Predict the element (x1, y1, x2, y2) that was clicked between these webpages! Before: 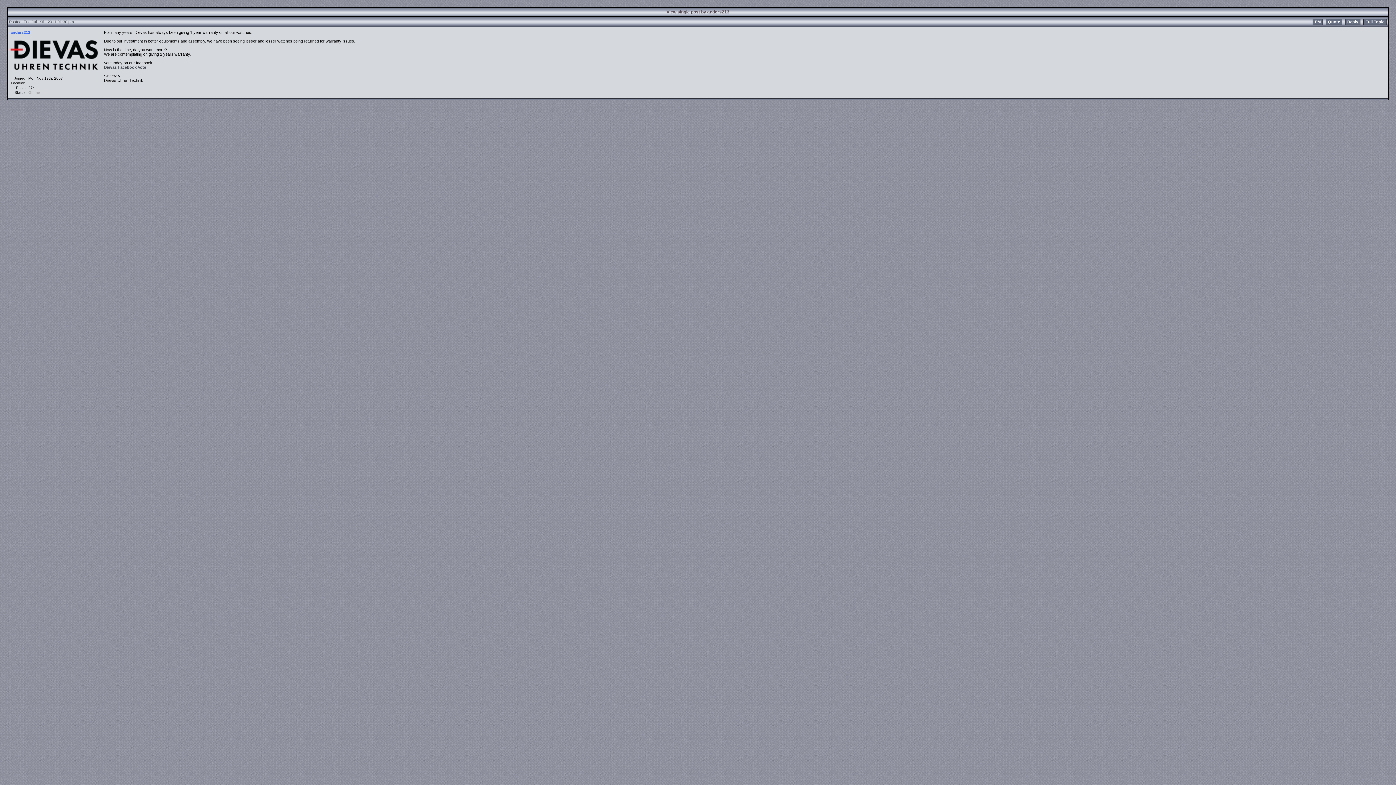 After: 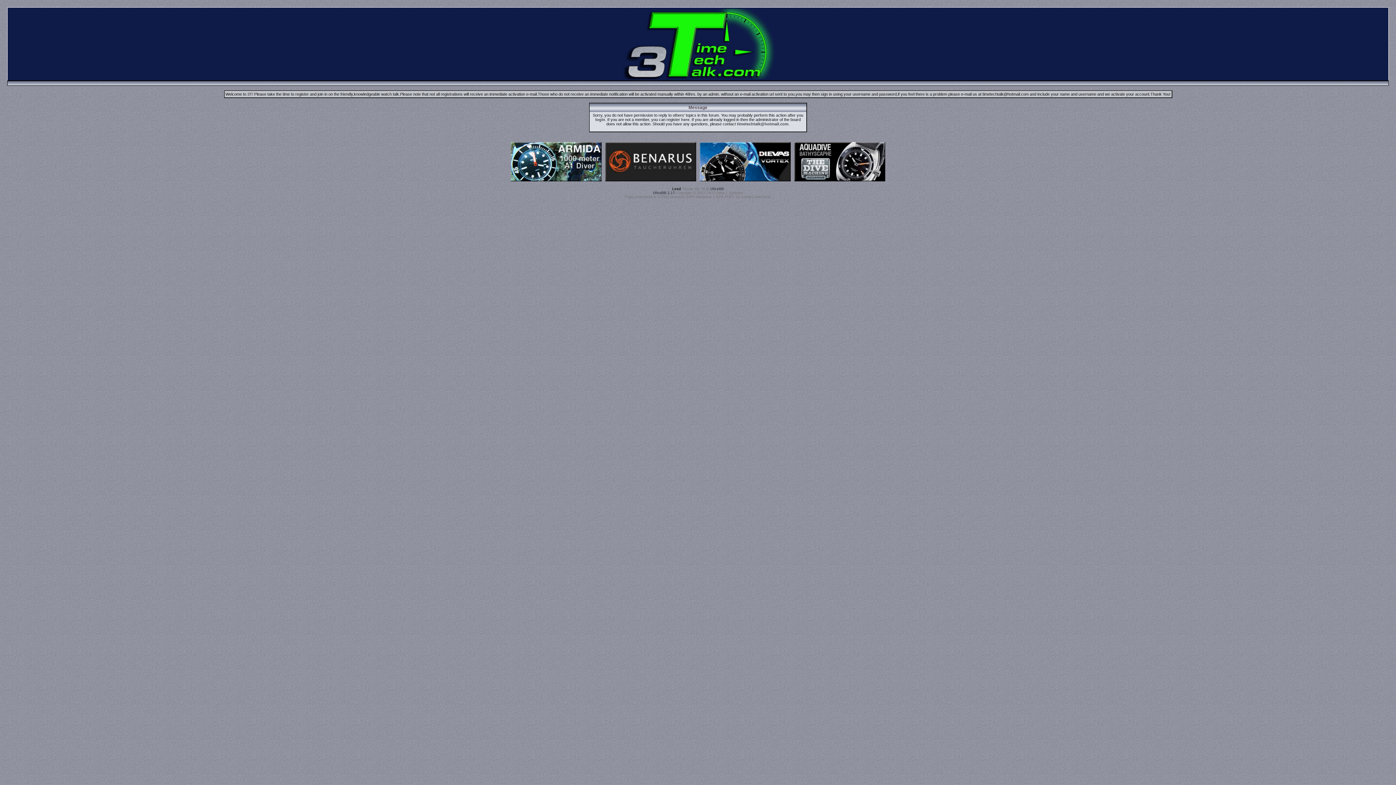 Action: label: Quote bbox: (1328, 19, 1340, 24)